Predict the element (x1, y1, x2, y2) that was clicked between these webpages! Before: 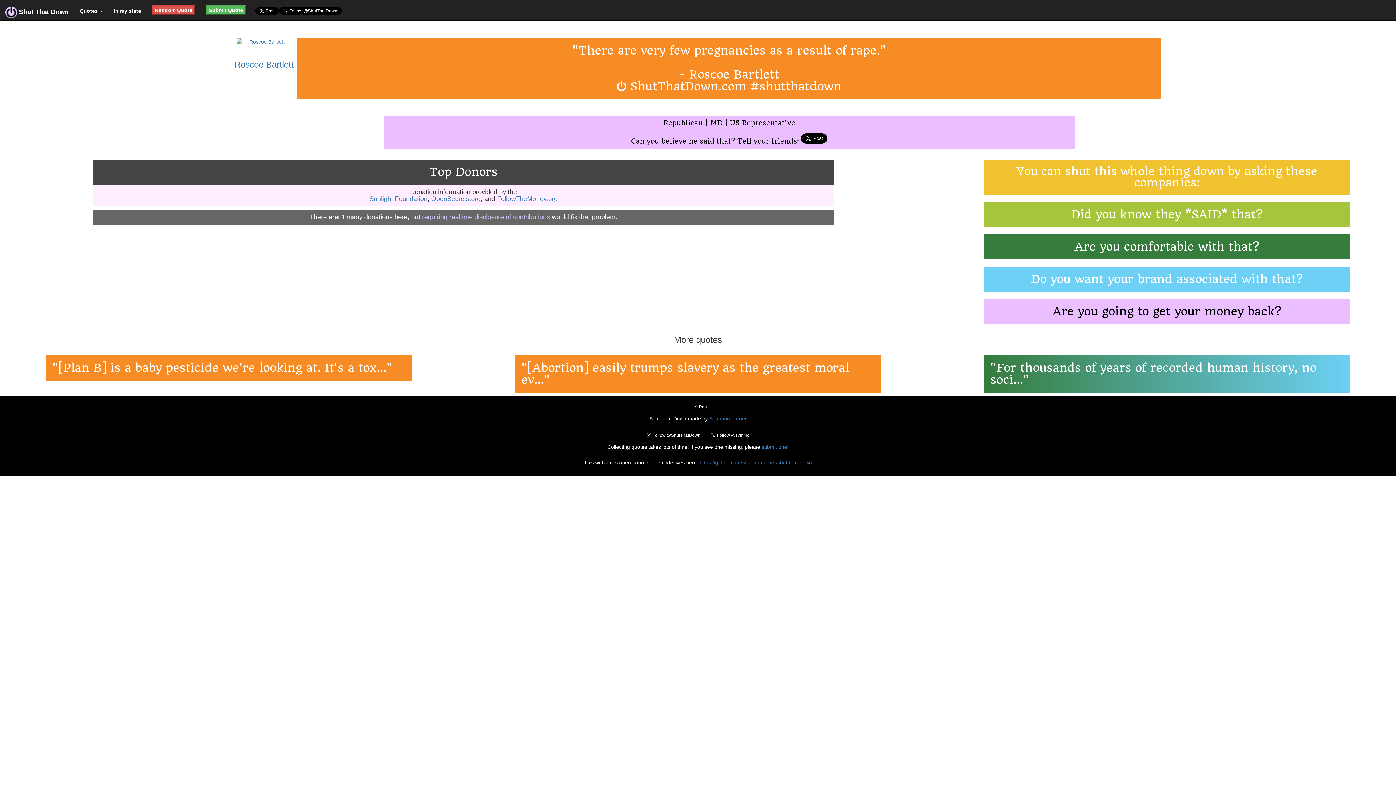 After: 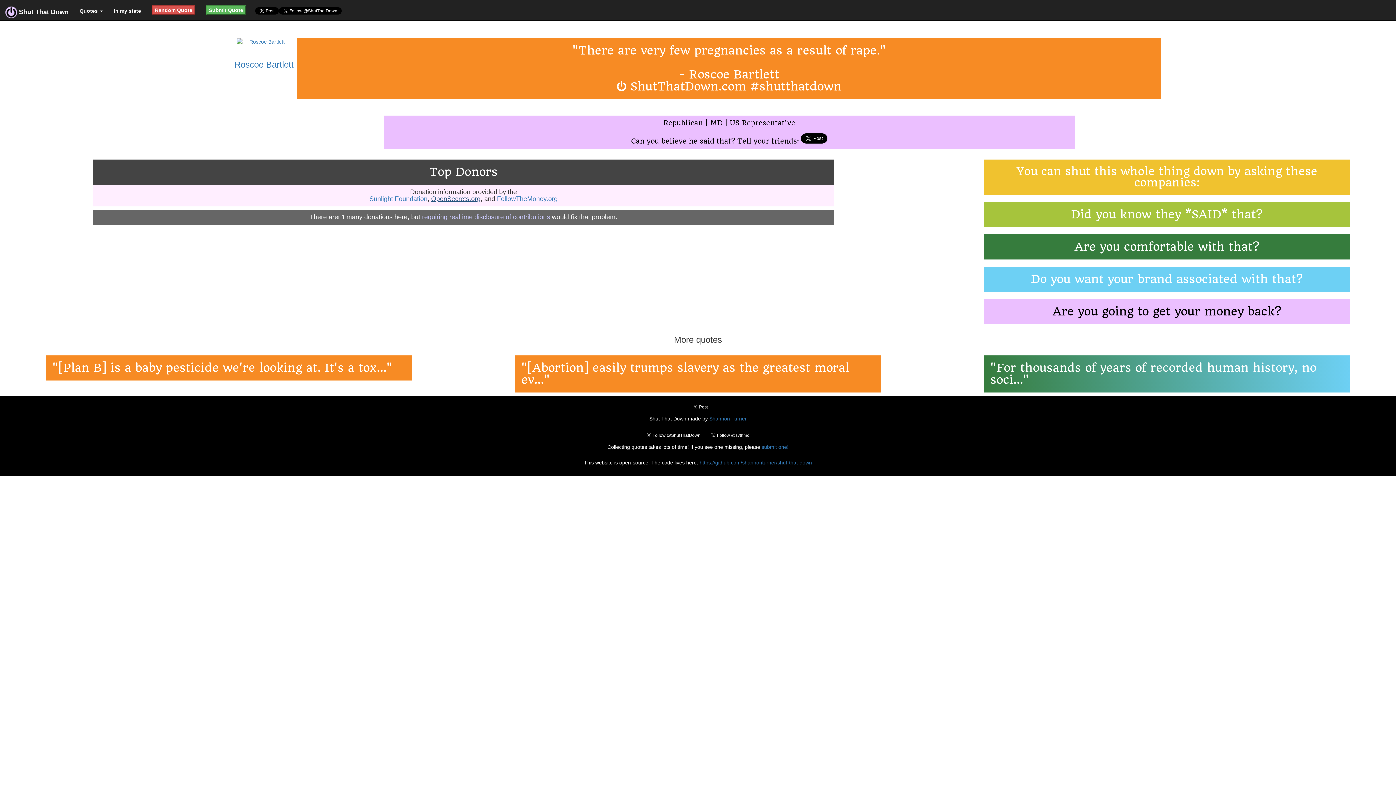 Action: bbox: (431, 195, 480, 202) label: OpenSecrets.org